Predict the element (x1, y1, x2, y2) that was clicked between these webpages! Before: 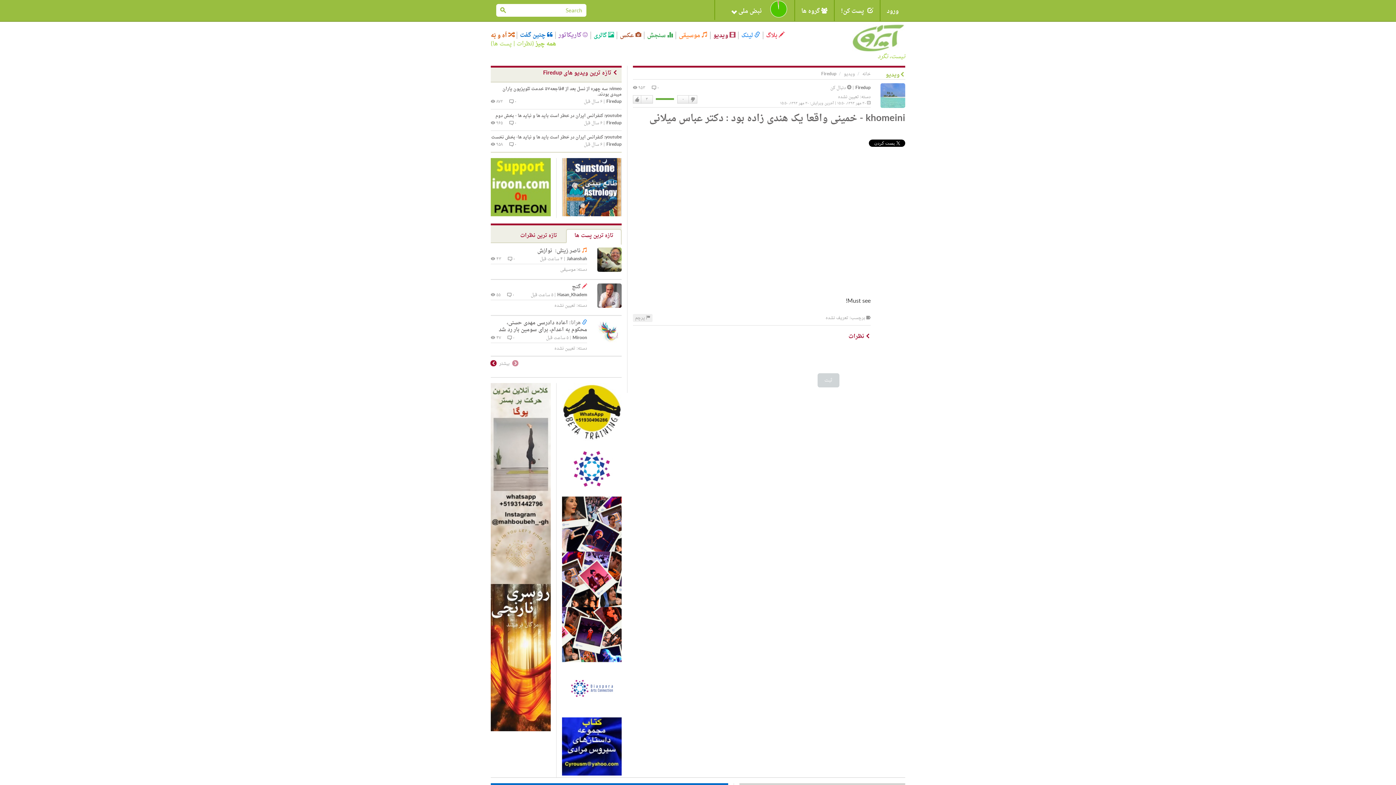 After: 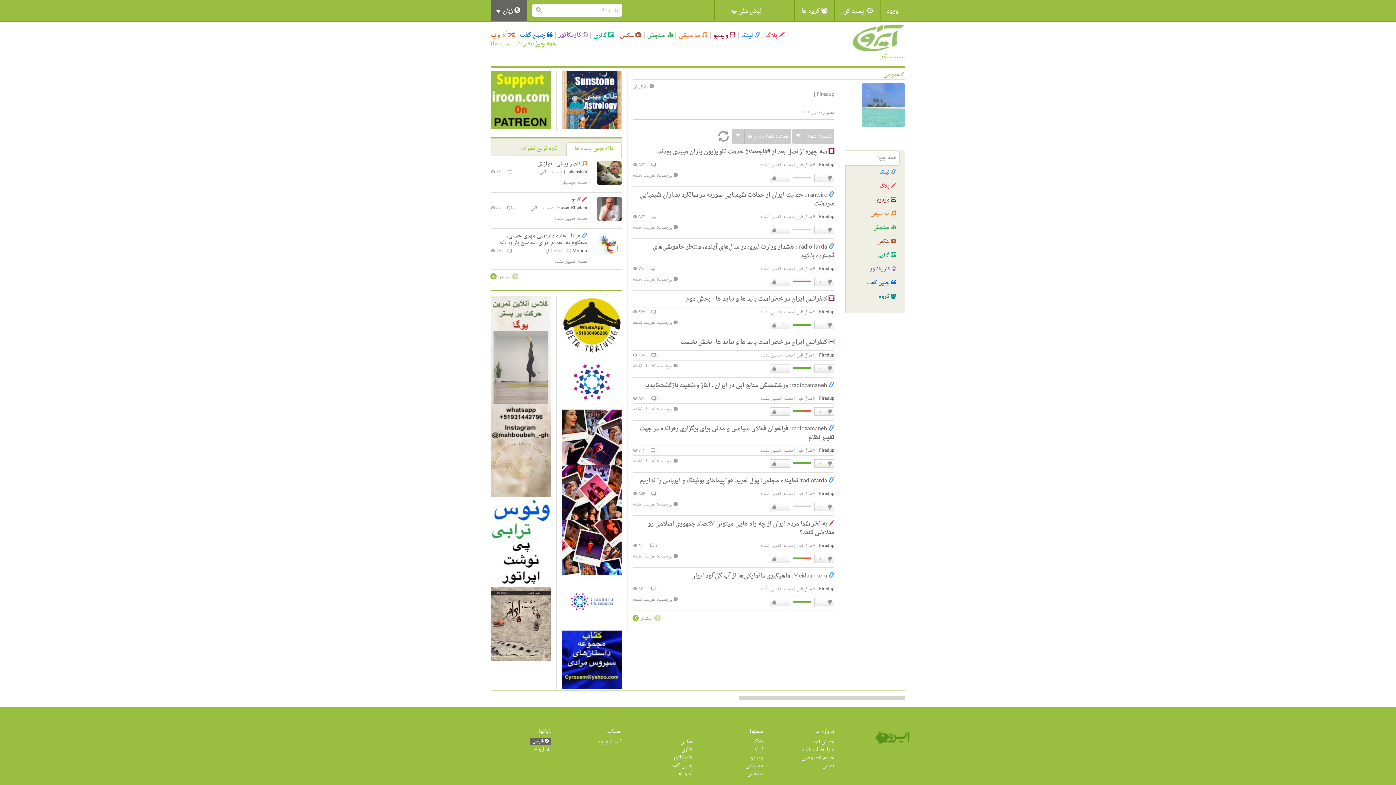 Action: bbox: (606, 98, 621, 105) label: Firedup